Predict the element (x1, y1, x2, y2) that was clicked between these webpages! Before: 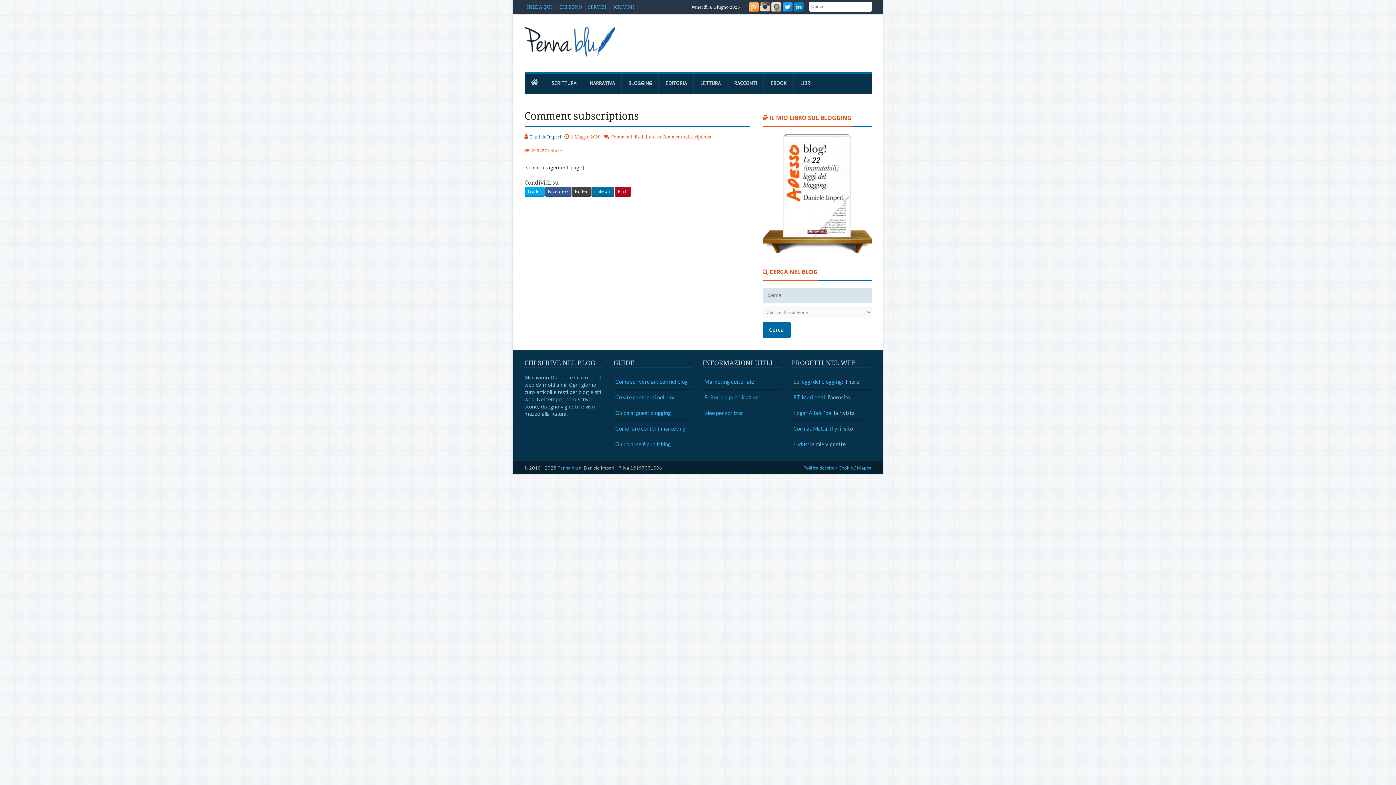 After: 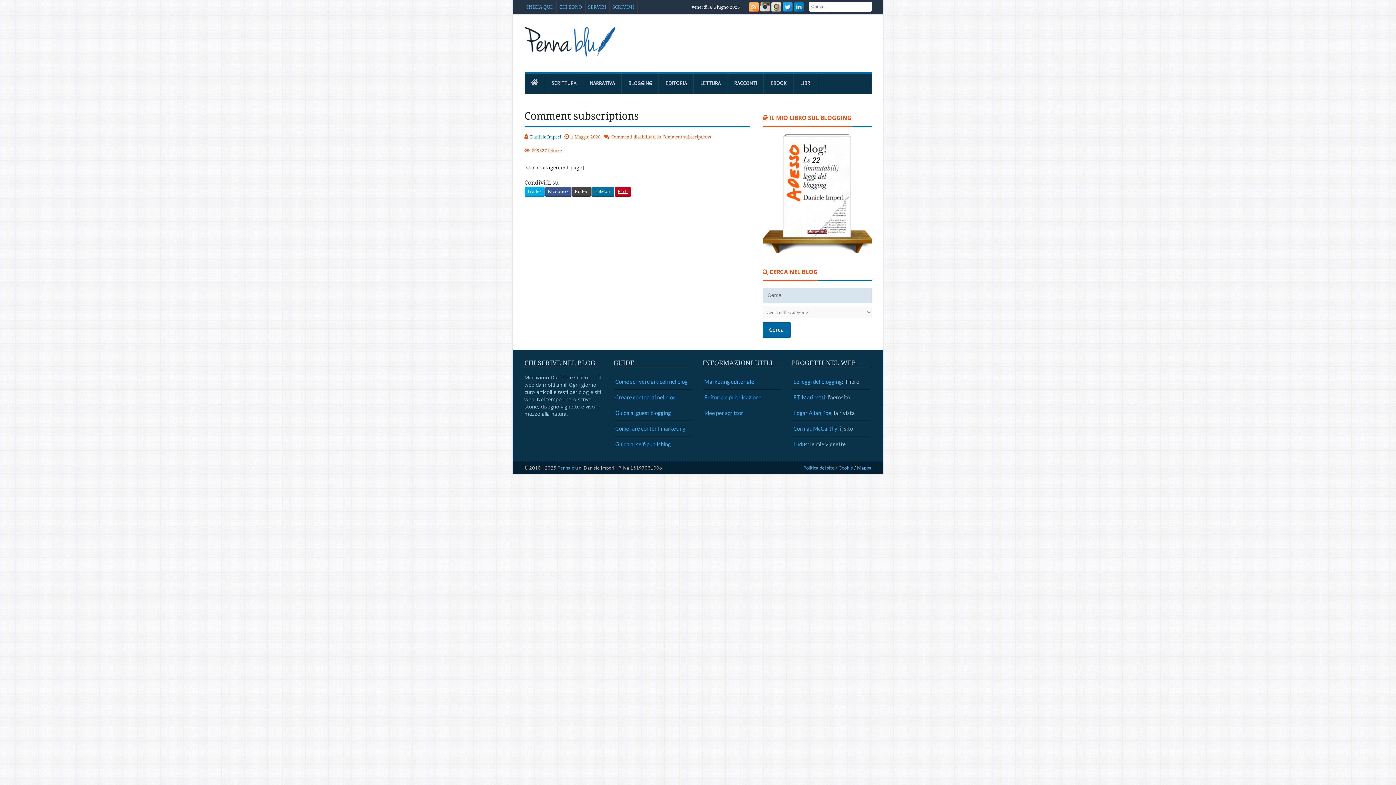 Action: bbox: (615, 187, 630, 196) label: Pin It